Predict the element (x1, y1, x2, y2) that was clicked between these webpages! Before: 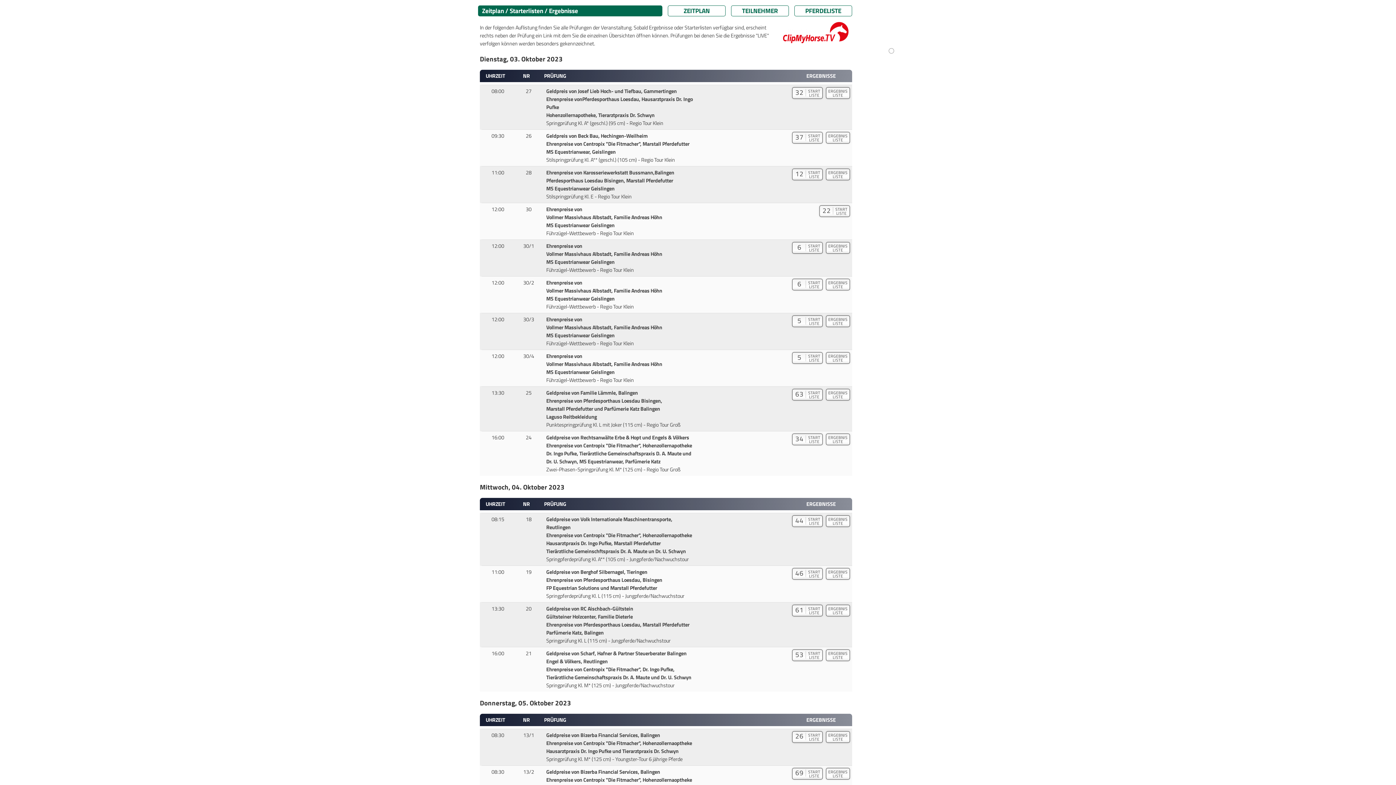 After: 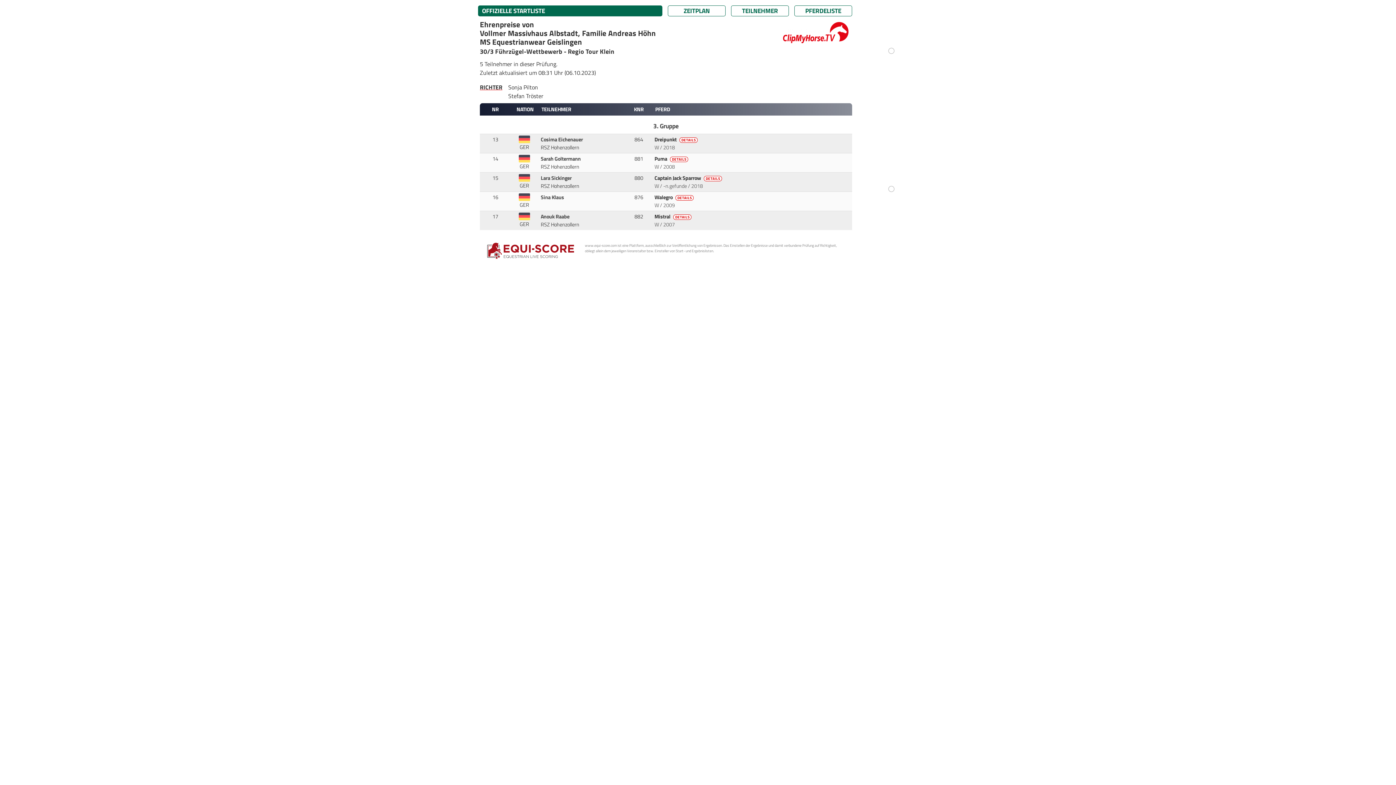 Action: bbox: (790, 319, 822, 327) label: 5
START
LISTE